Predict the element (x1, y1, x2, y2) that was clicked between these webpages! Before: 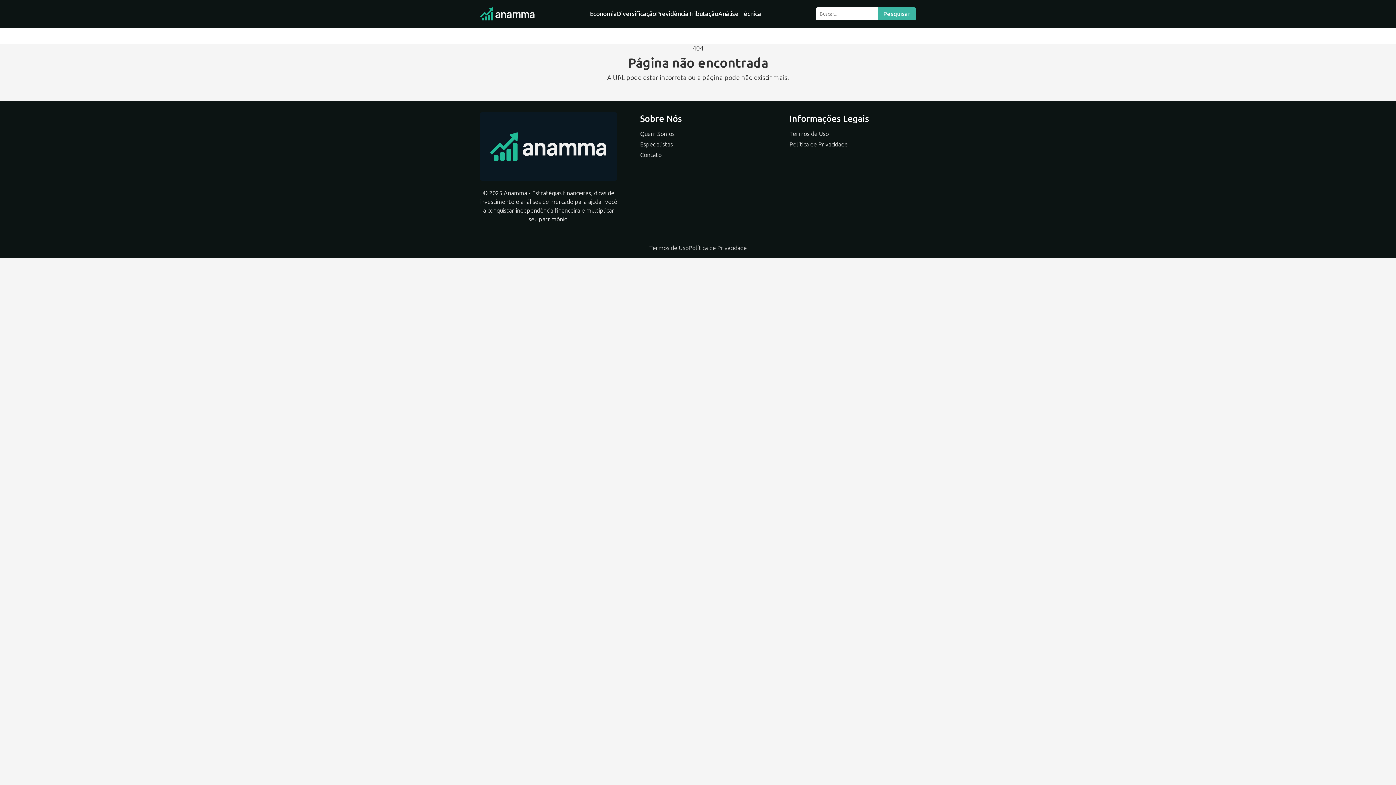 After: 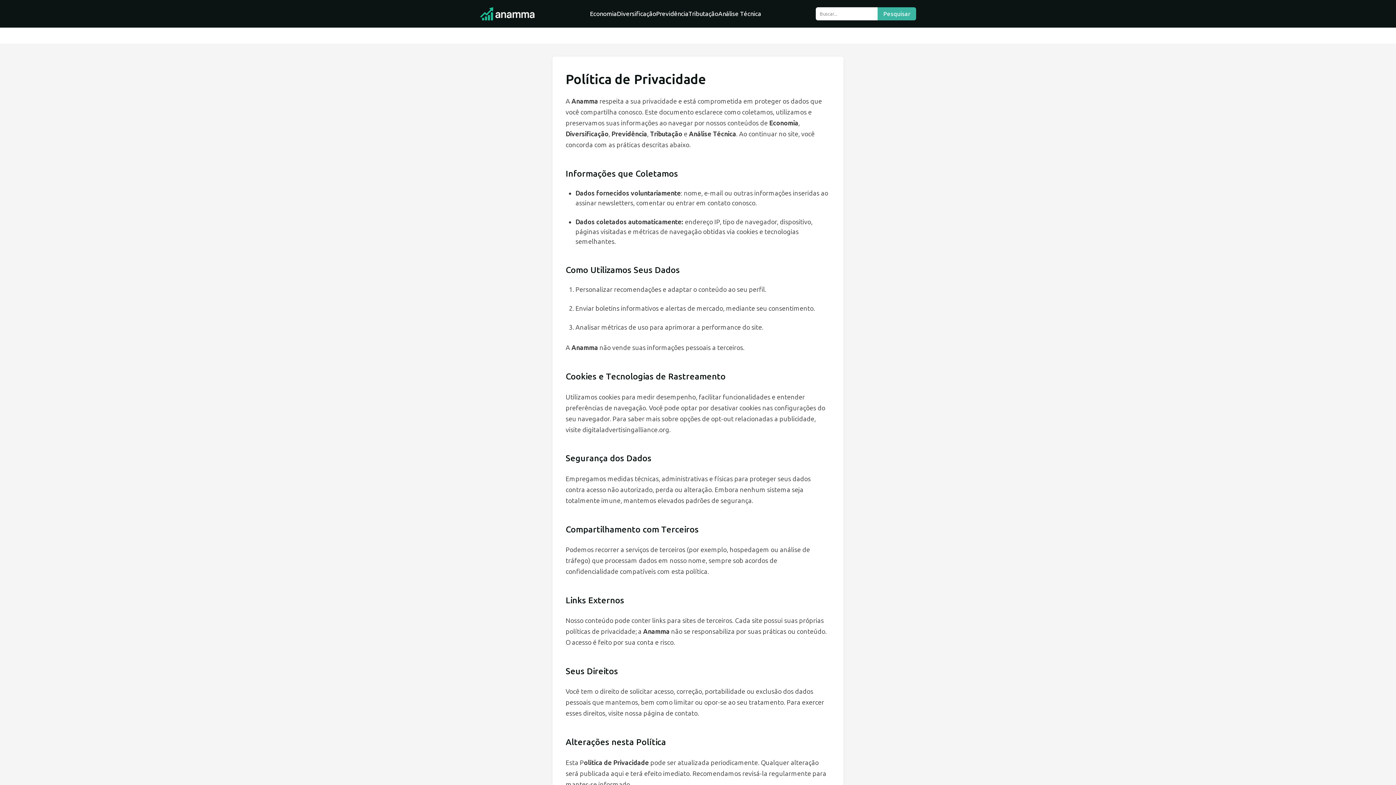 Action: bbox: (688, 244, 746, 251) label: Política de Privacidade